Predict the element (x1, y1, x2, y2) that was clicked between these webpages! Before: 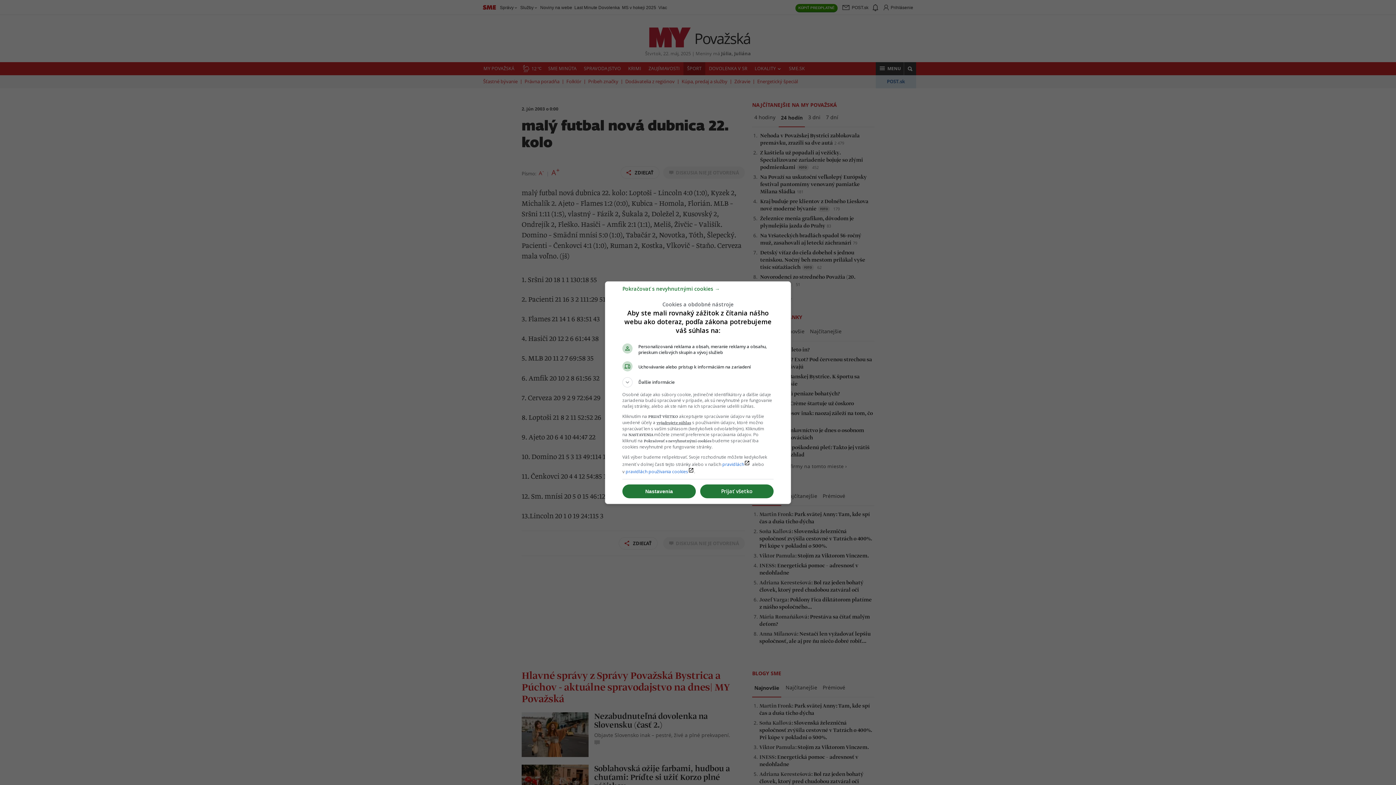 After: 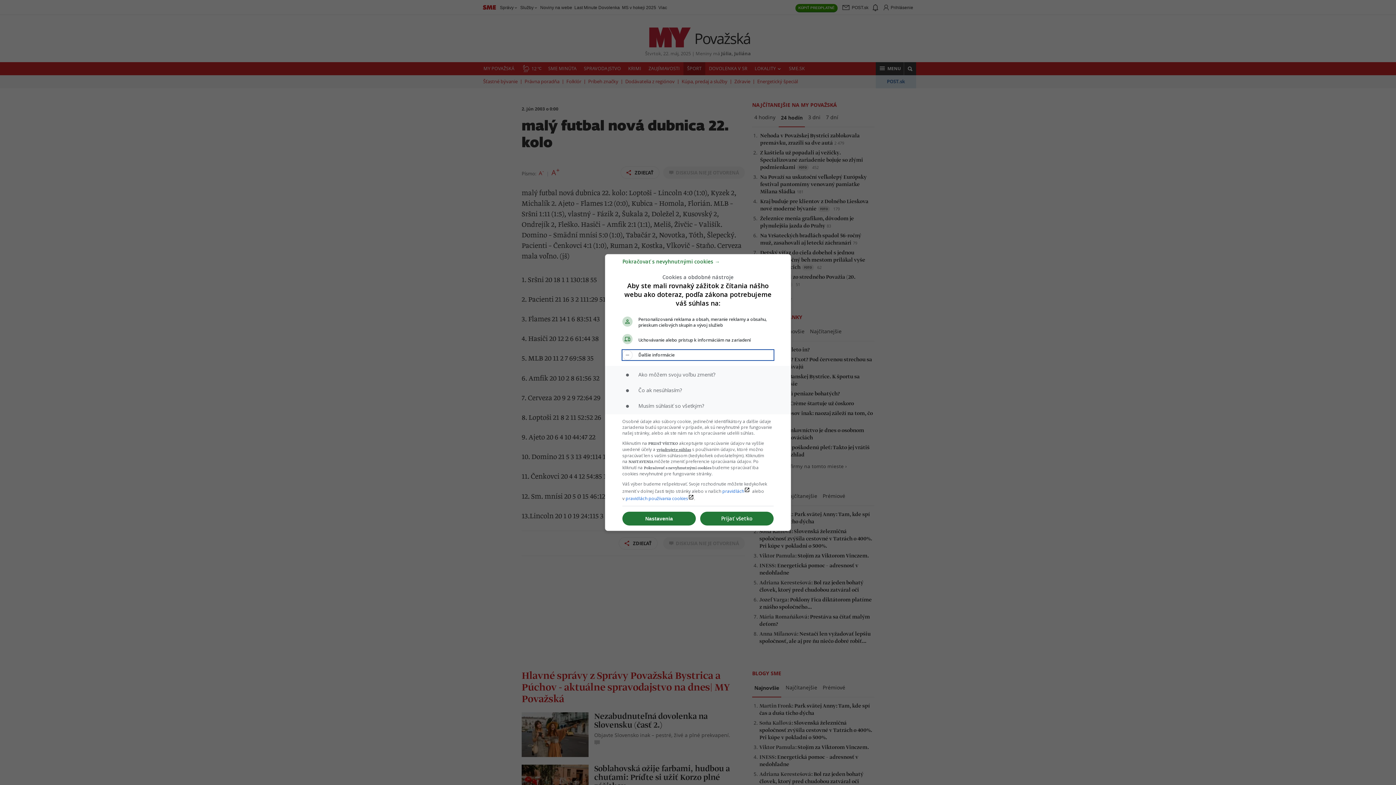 Action: label: Ďalšie informácie bbox: (622, 377, 773, 387)